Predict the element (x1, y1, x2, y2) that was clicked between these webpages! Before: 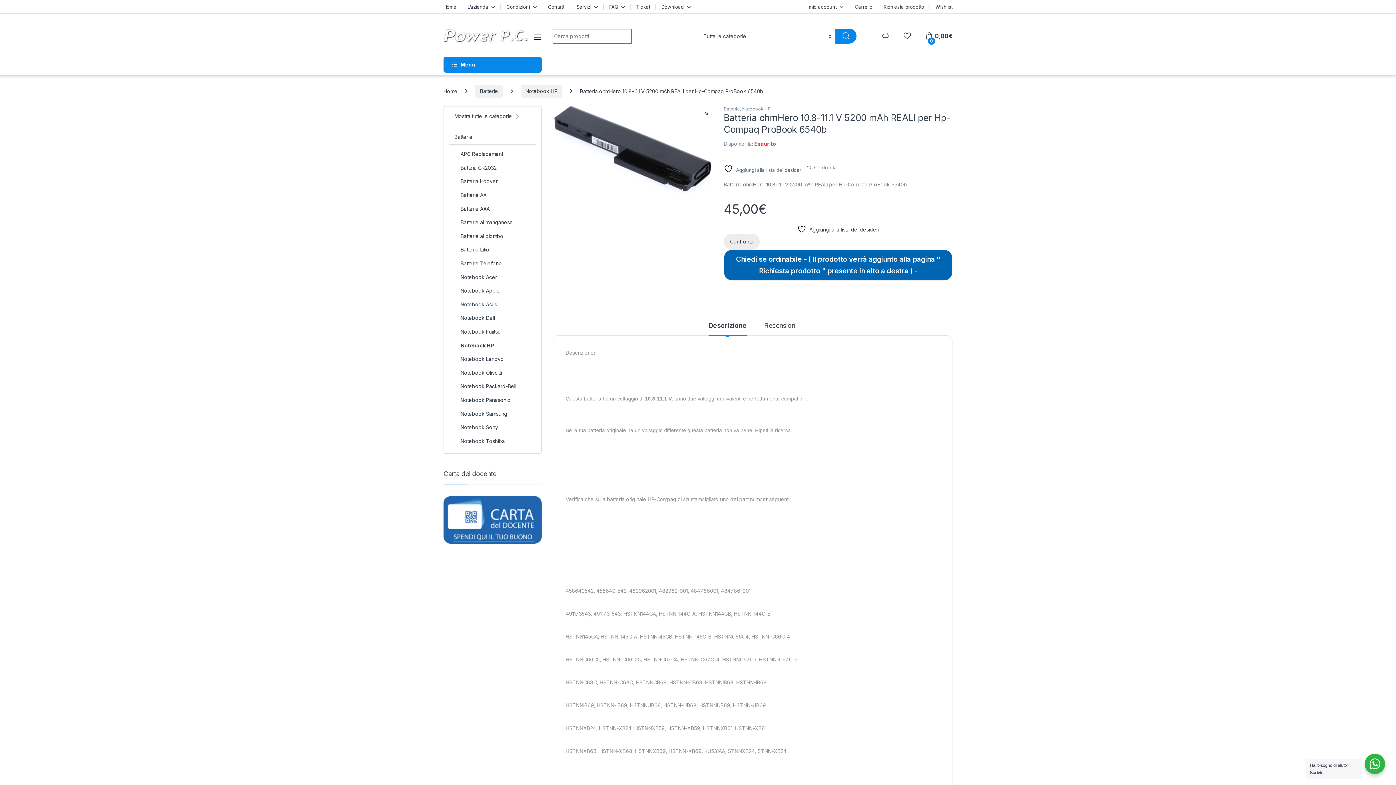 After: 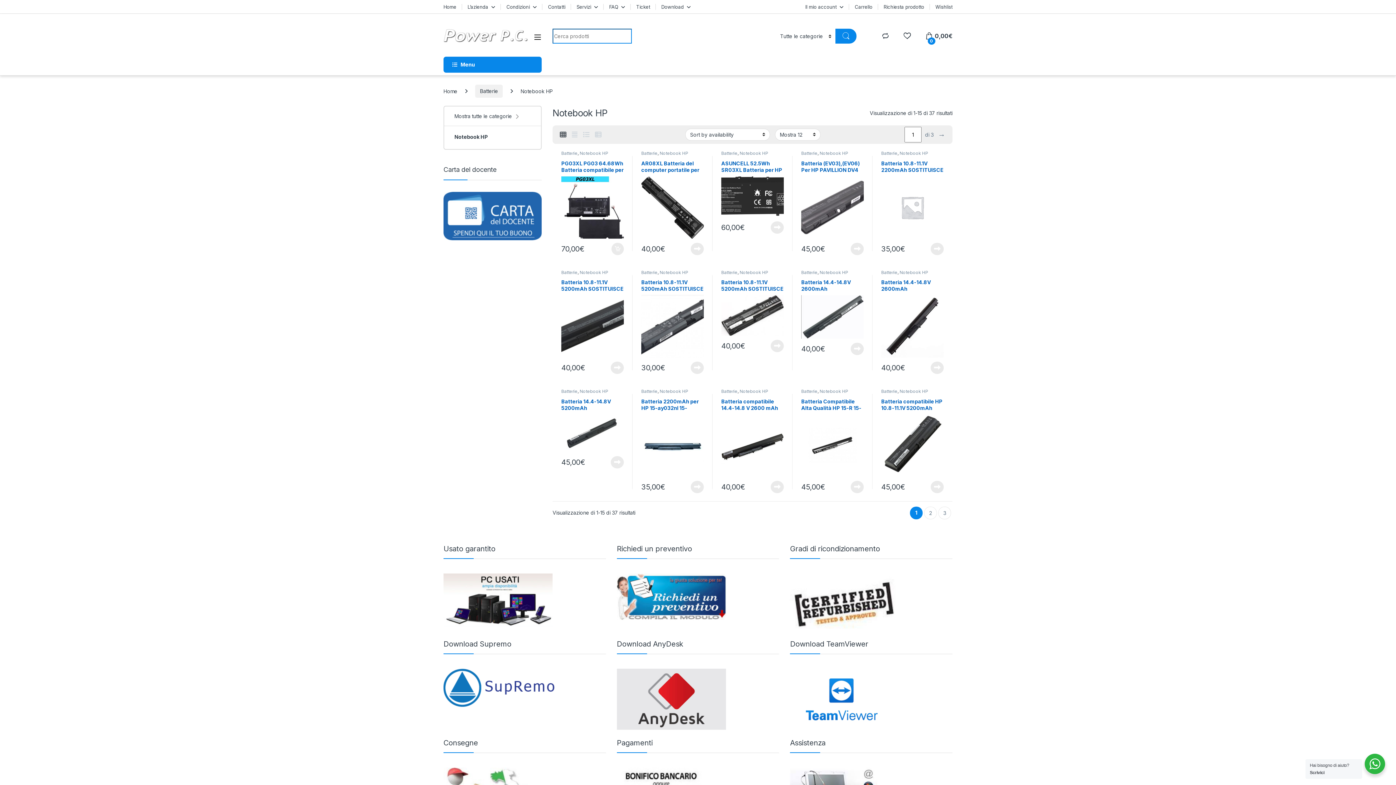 Action: label: Notebook HP bbox: (742, 106, 770, 111)